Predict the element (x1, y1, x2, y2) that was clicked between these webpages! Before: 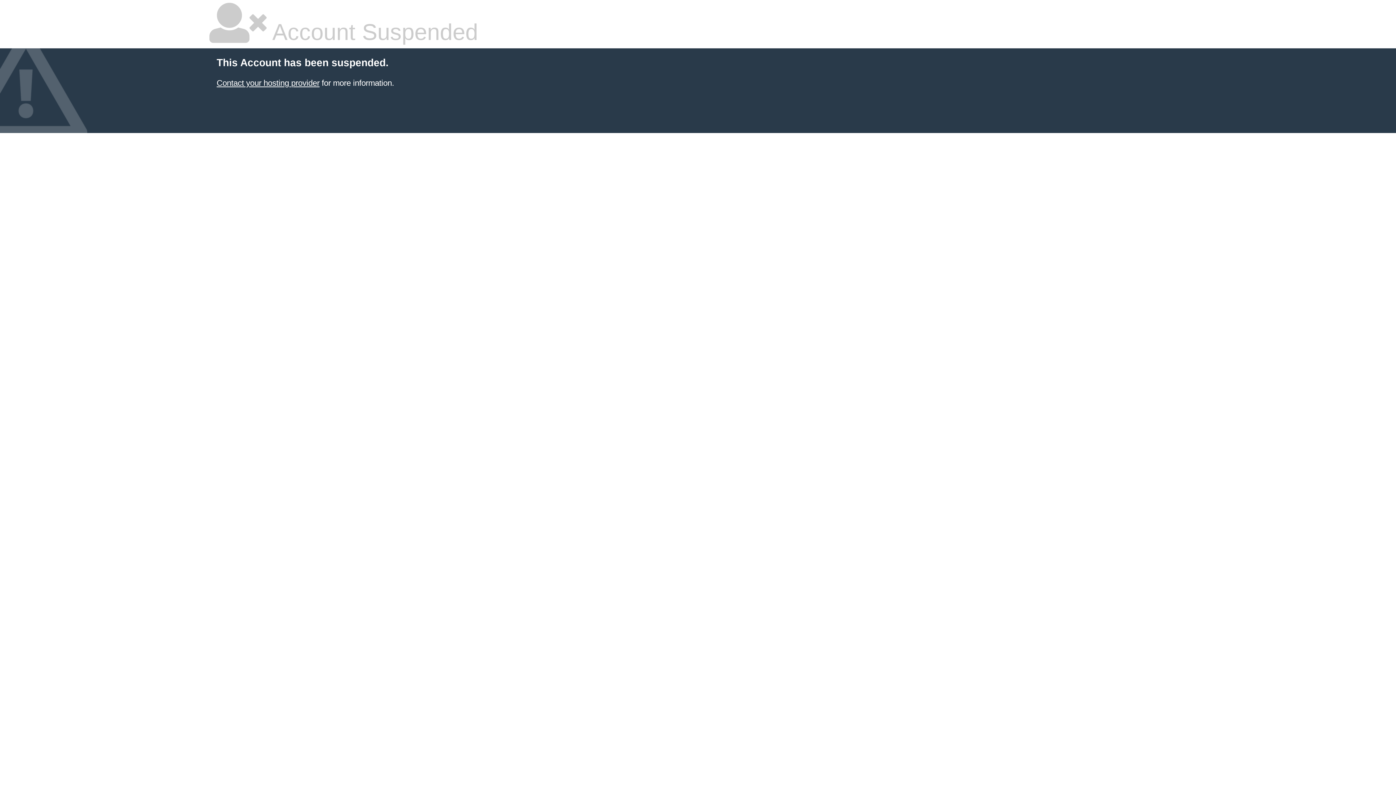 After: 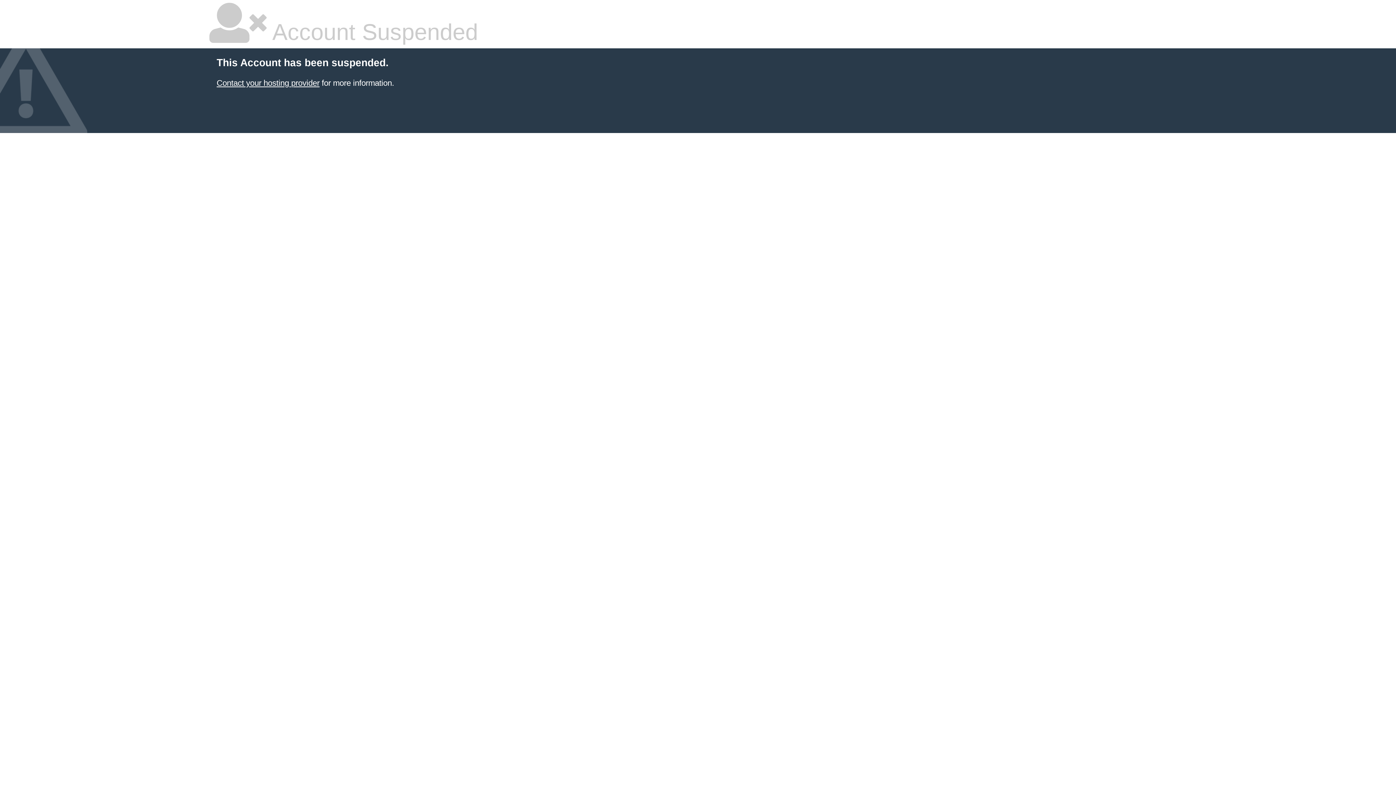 Action: bbox: (216, 78, 319, 87) label: Contact your hosting provider